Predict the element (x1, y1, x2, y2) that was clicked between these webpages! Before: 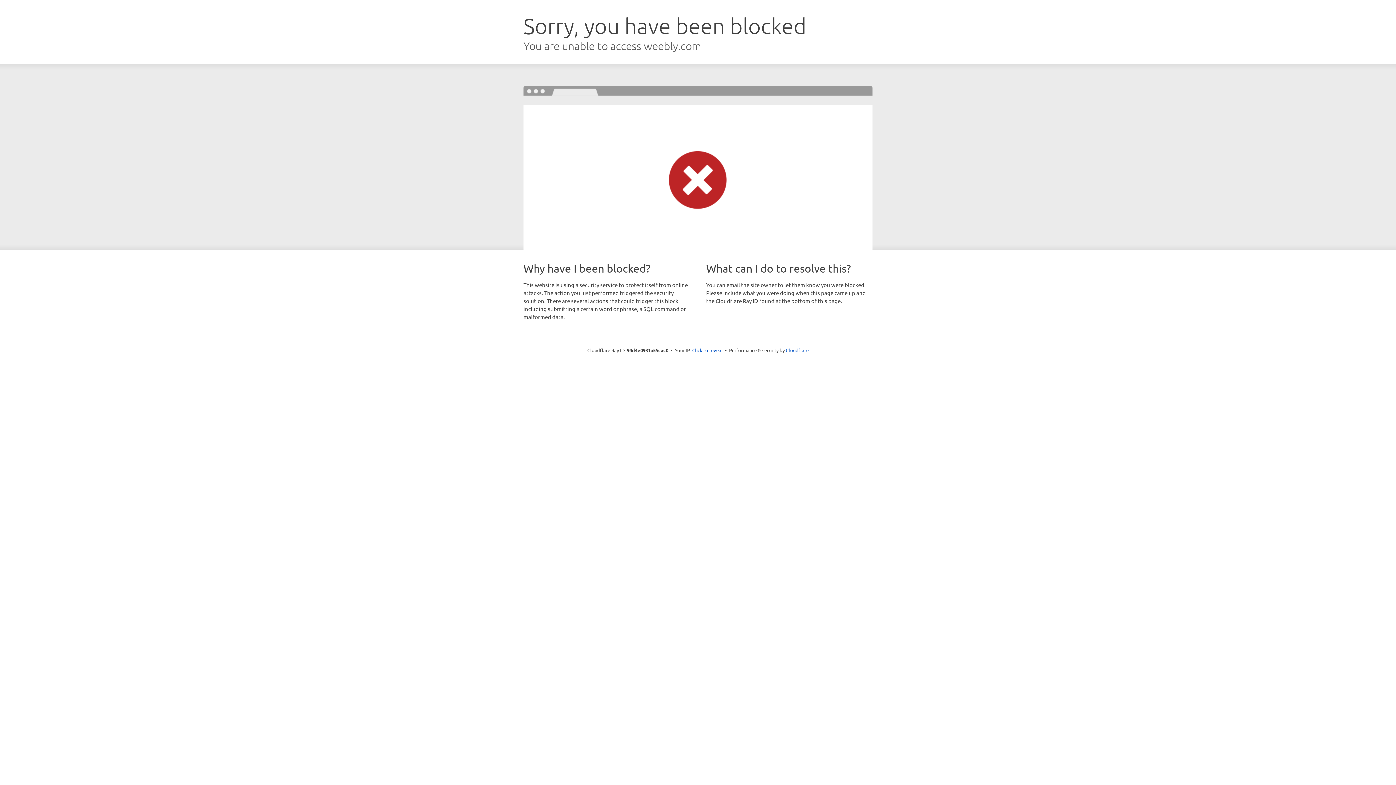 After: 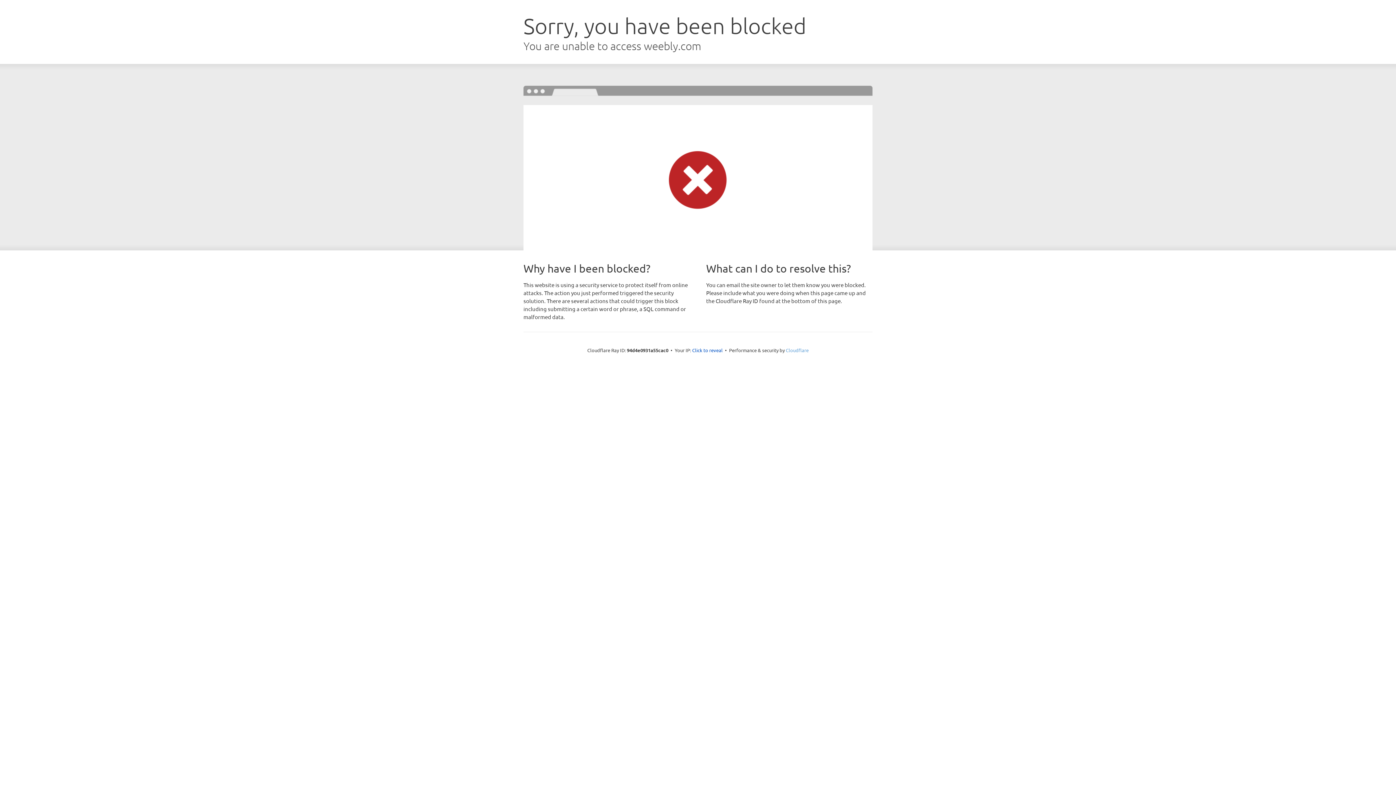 Action: label: Cloudflare bbox: (786, 347, 808, 353)